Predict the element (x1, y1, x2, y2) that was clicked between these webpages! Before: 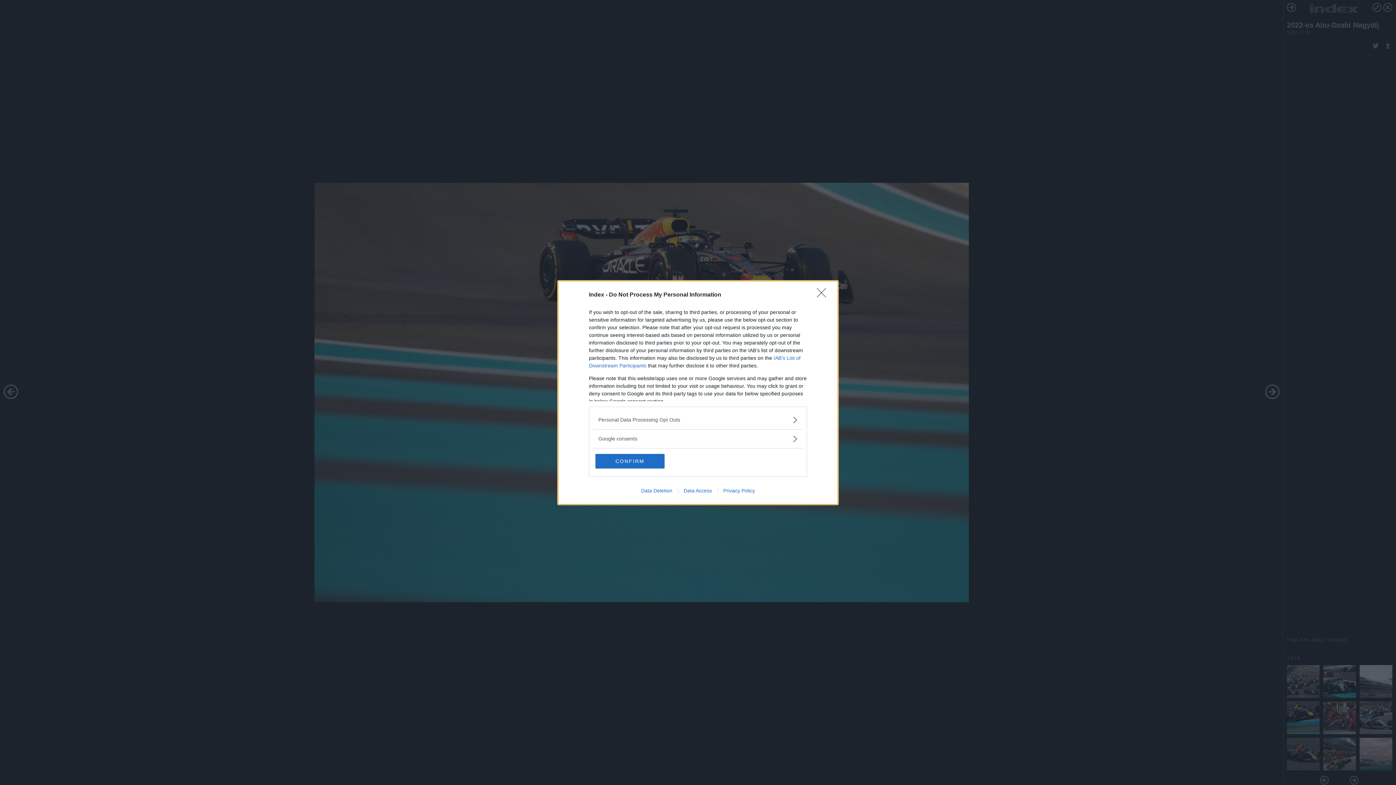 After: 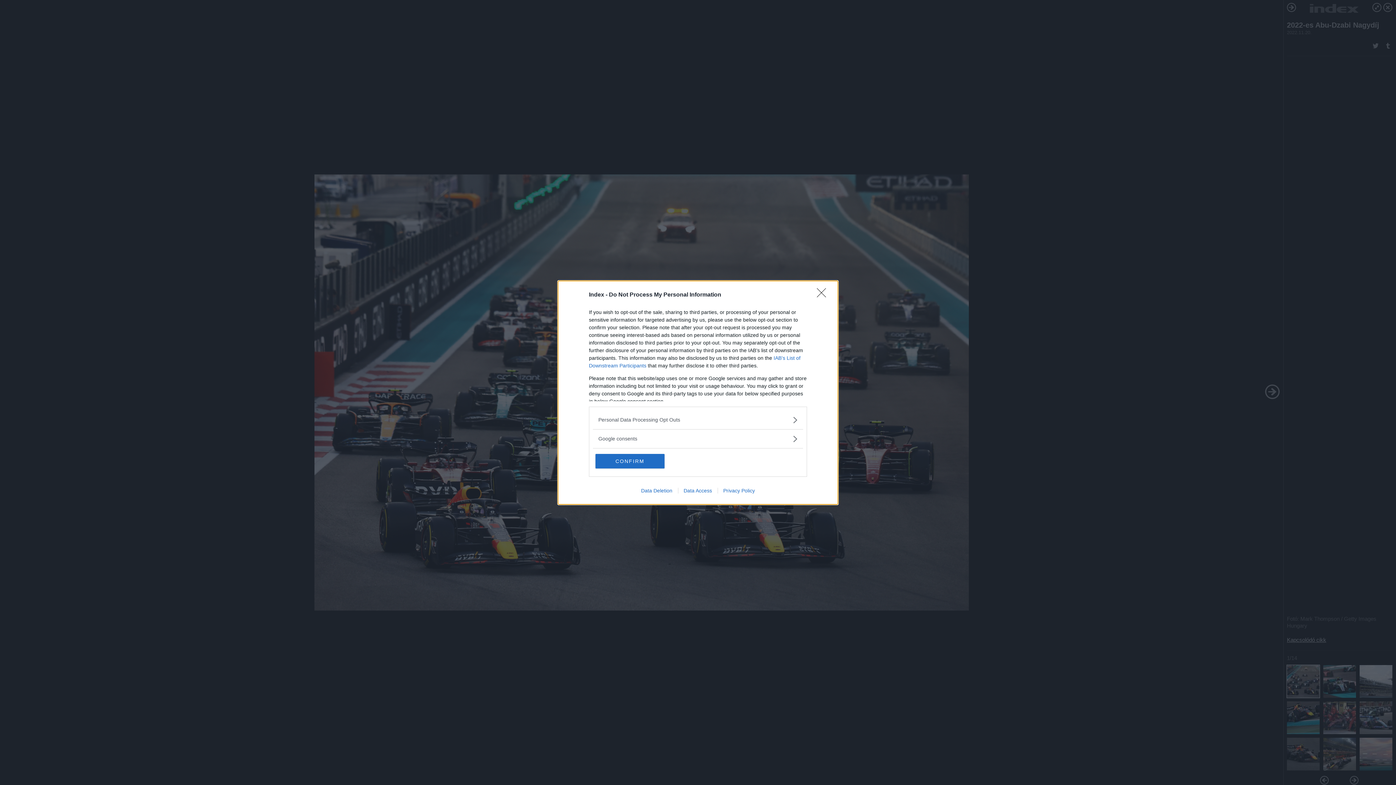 Action: bbox: (717, 487, 760, 493) label: Privacy Policy